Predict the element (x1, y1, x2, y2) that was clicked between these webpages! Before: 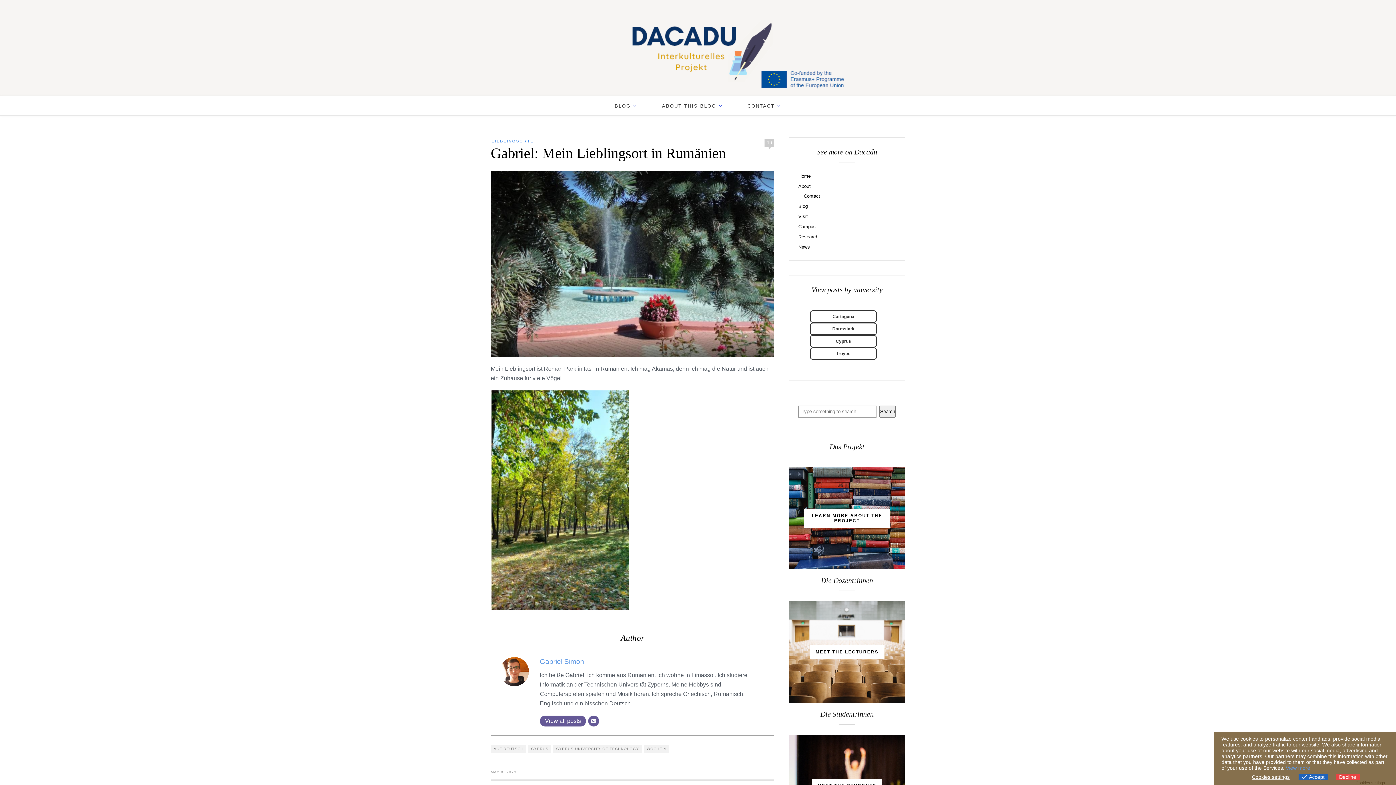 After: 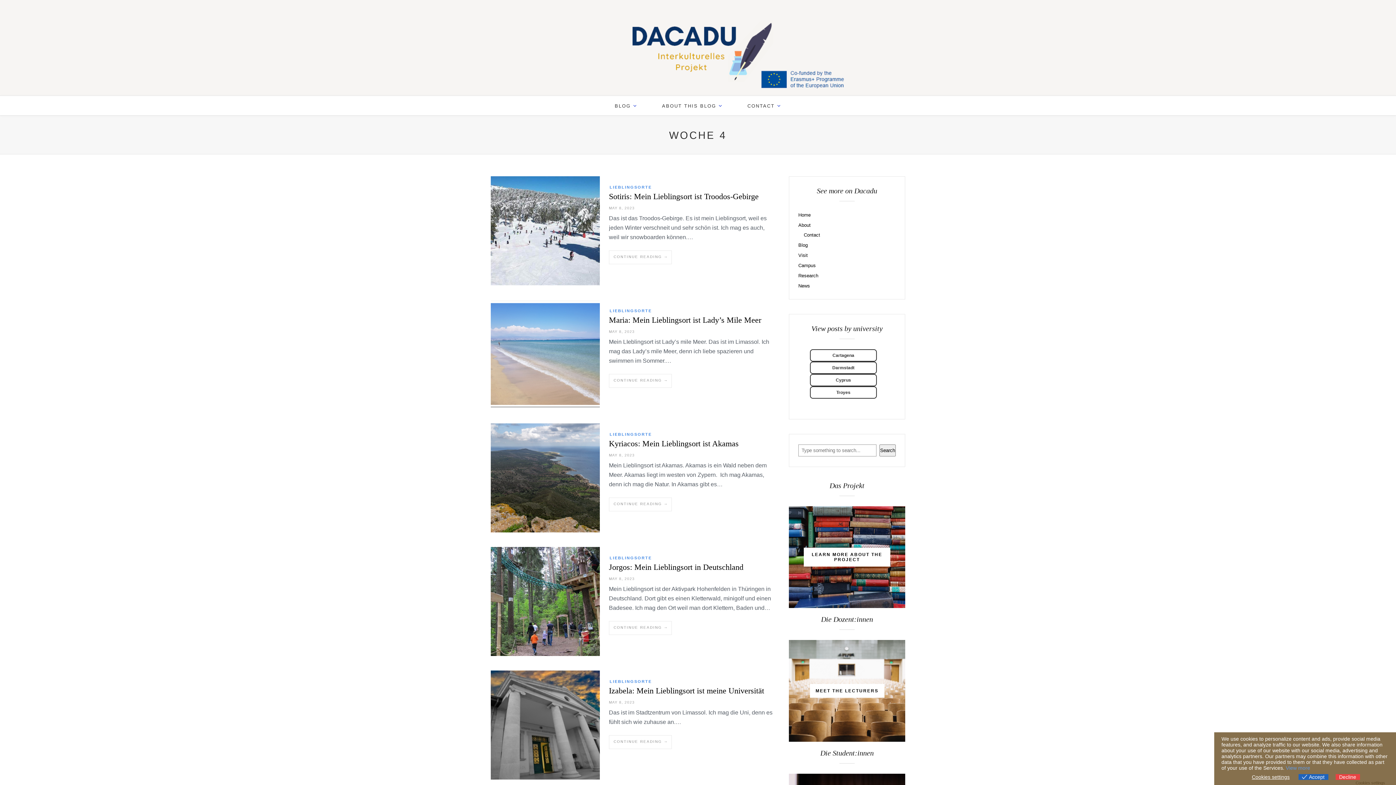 Action: bbox: (644, 744, 669, 753) label: WOCHE 4